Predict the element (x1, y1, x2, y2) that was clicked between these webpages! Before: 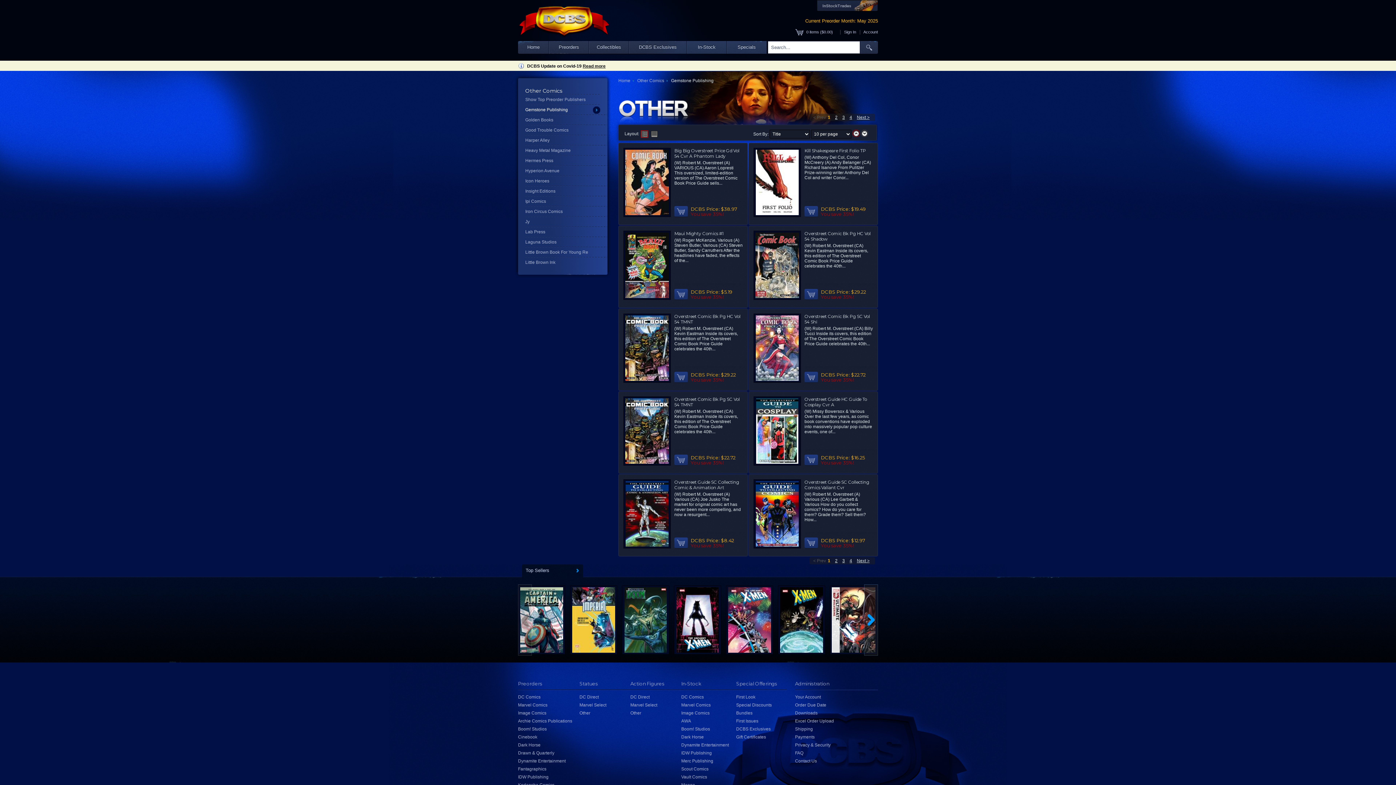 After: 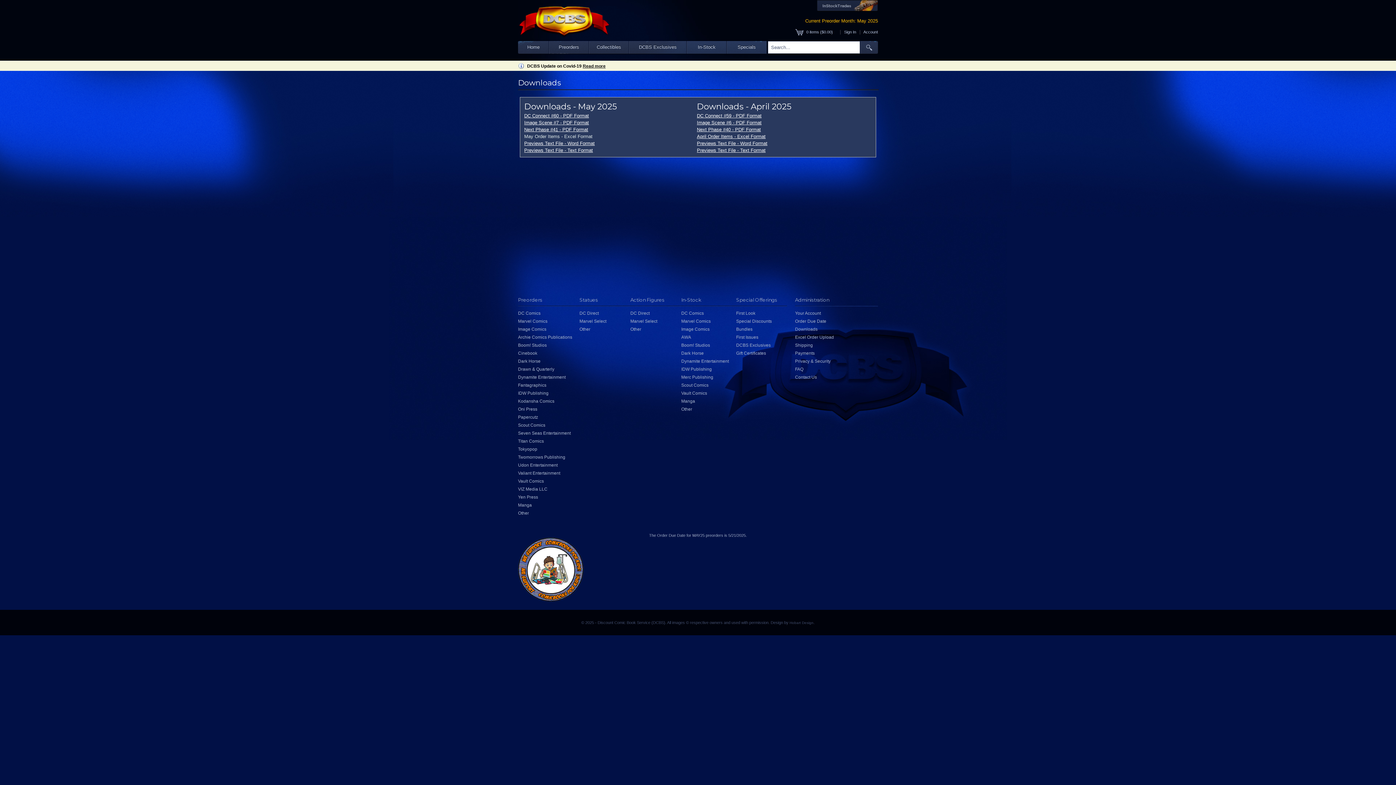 Action: bbox: (795, 710, 817, 716) label: Downloads